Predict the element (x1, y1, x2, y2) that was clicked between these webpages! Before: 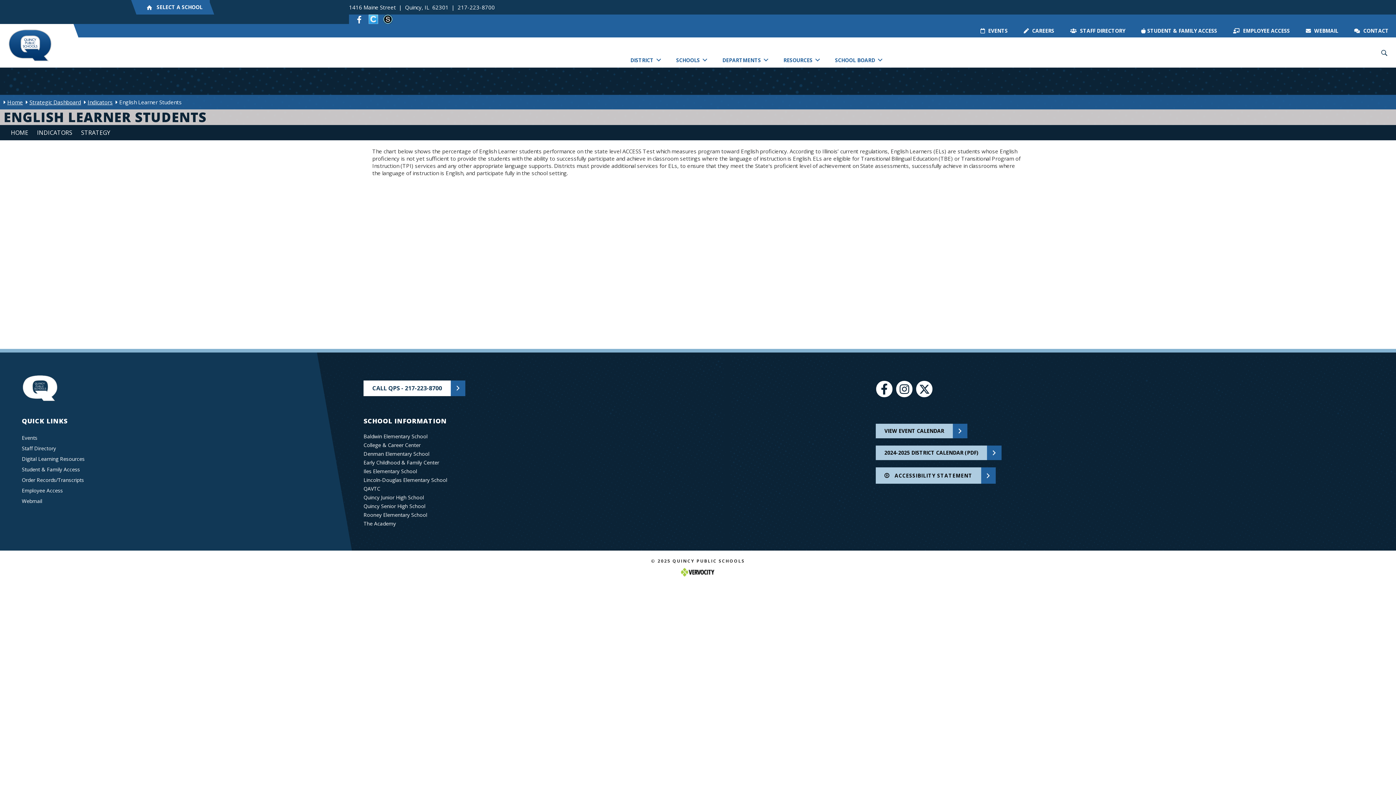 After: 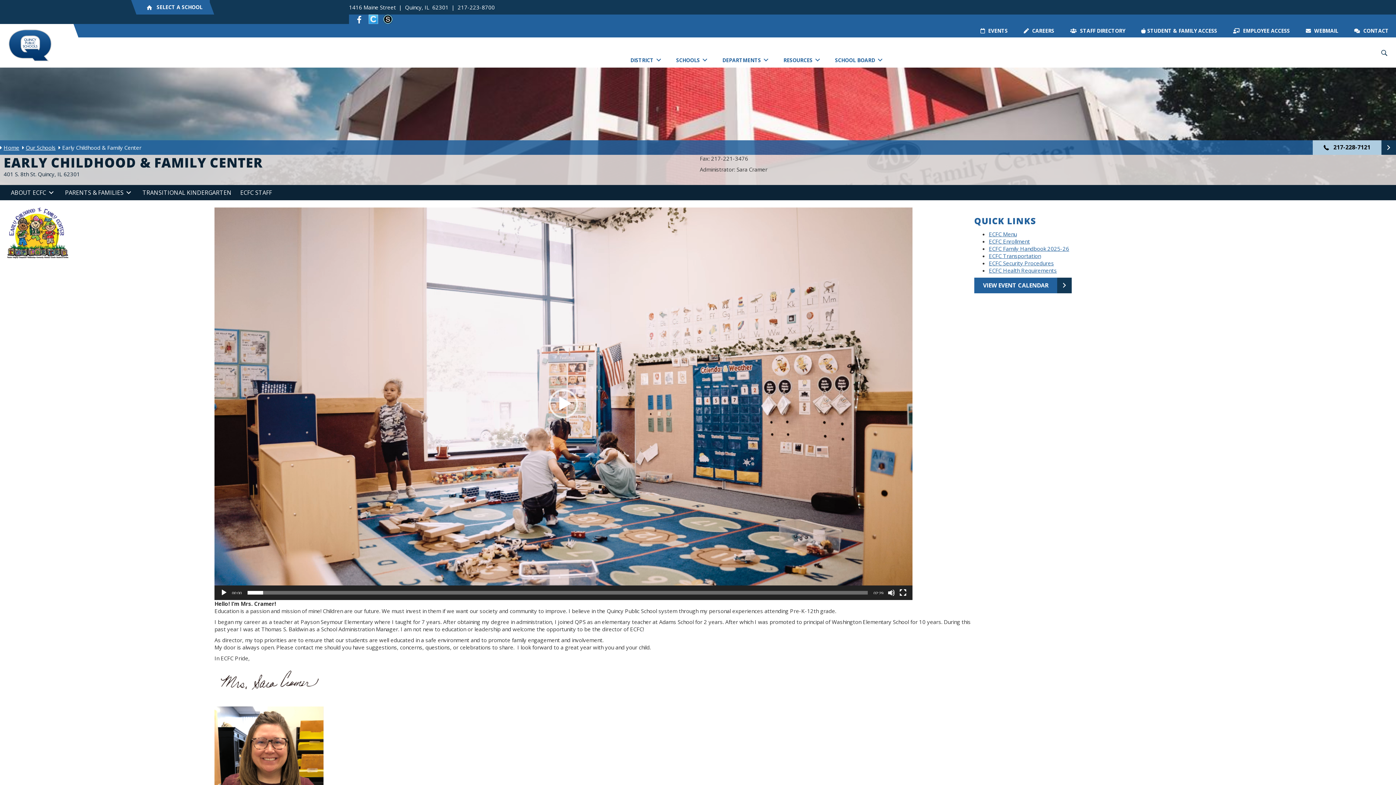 Action: label: Early Childhood & Family Center bbox: (363, 459, 439, 466)